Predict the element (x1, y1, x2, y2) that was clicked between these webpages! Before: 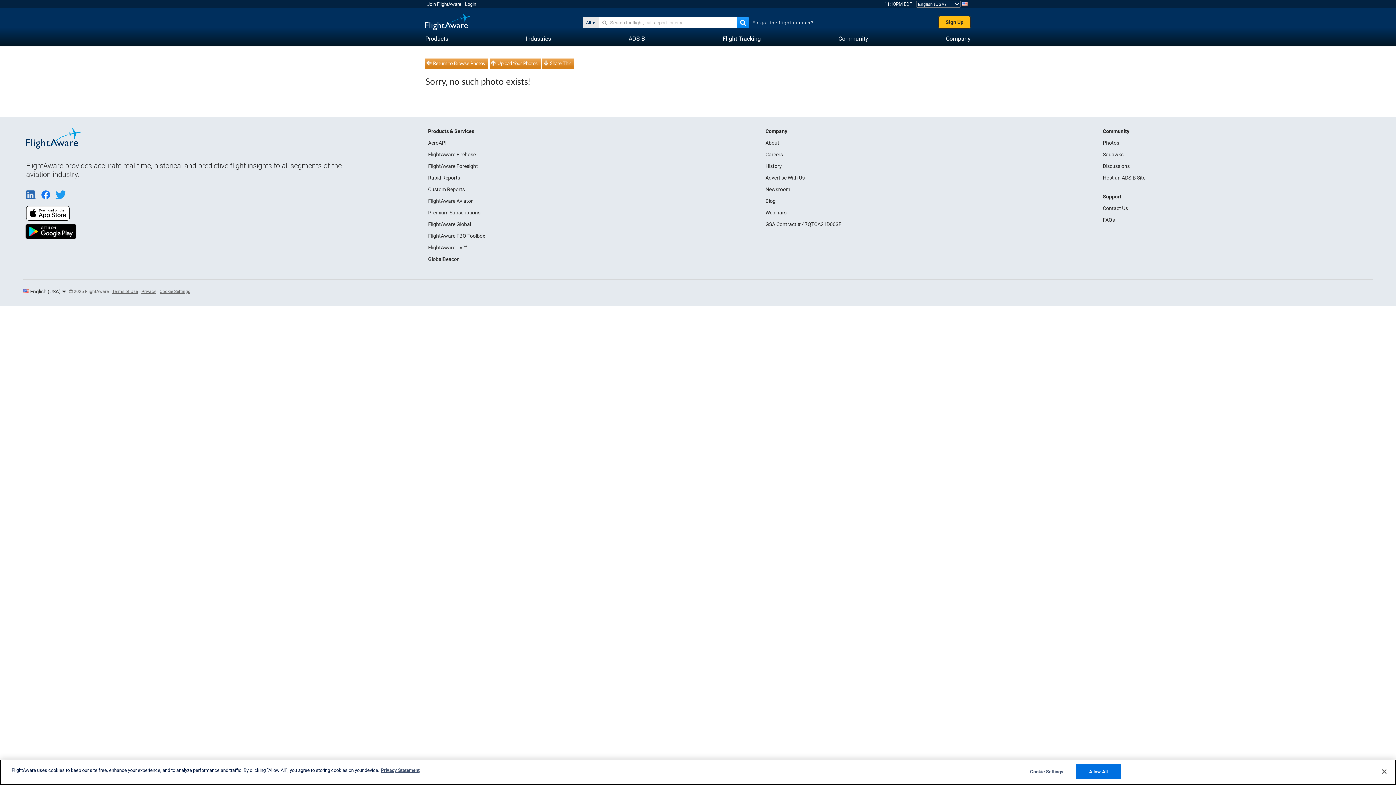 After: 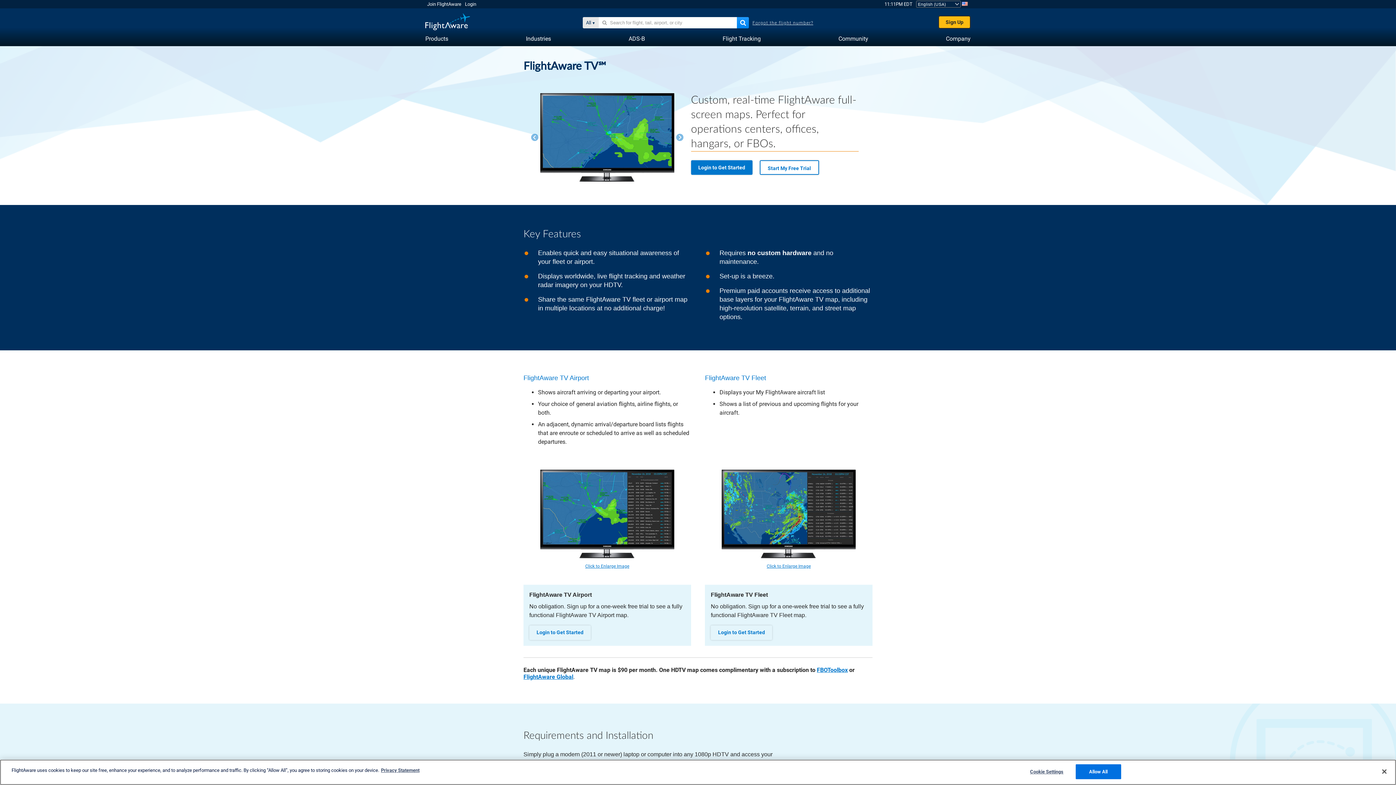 Action: label: FlightAware TV℠ bbox: (428, 244, 467, 250)